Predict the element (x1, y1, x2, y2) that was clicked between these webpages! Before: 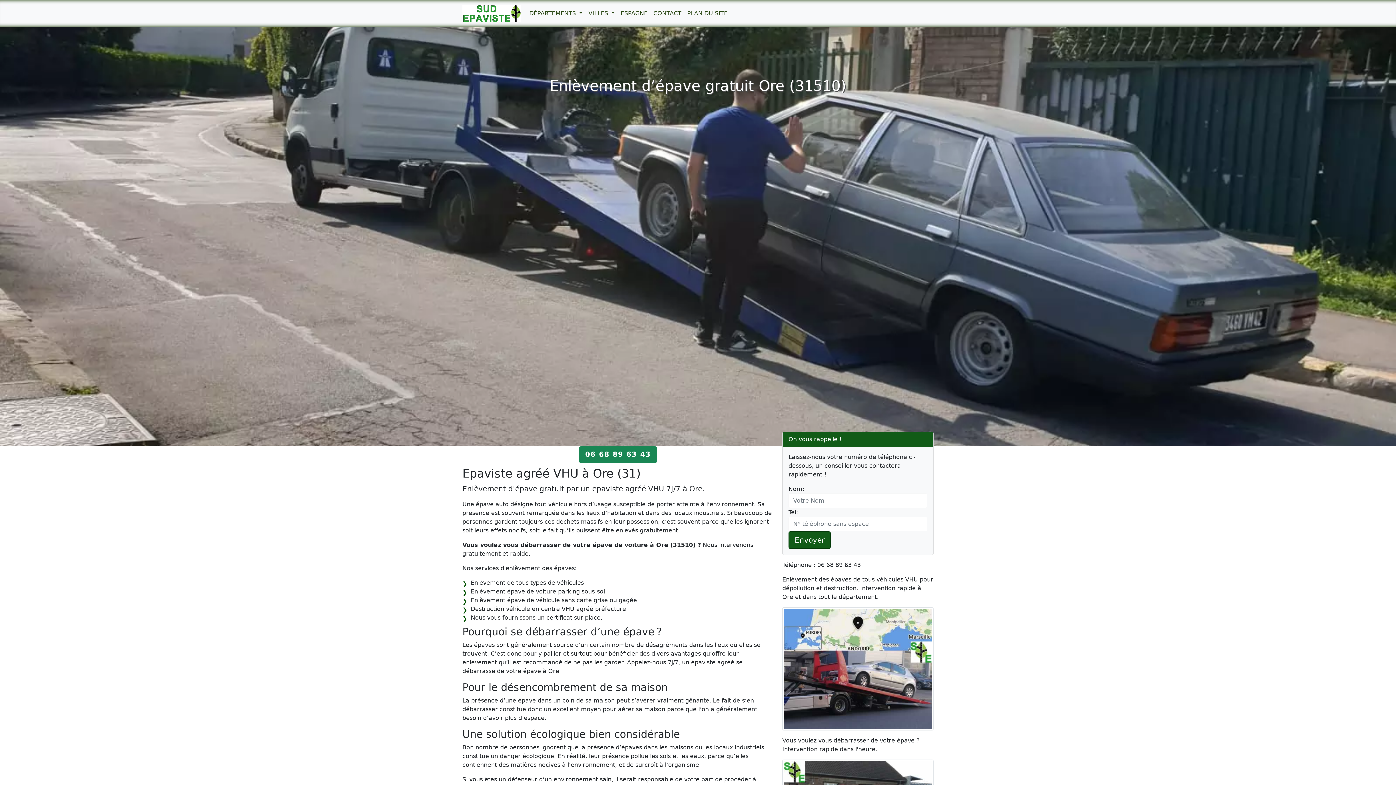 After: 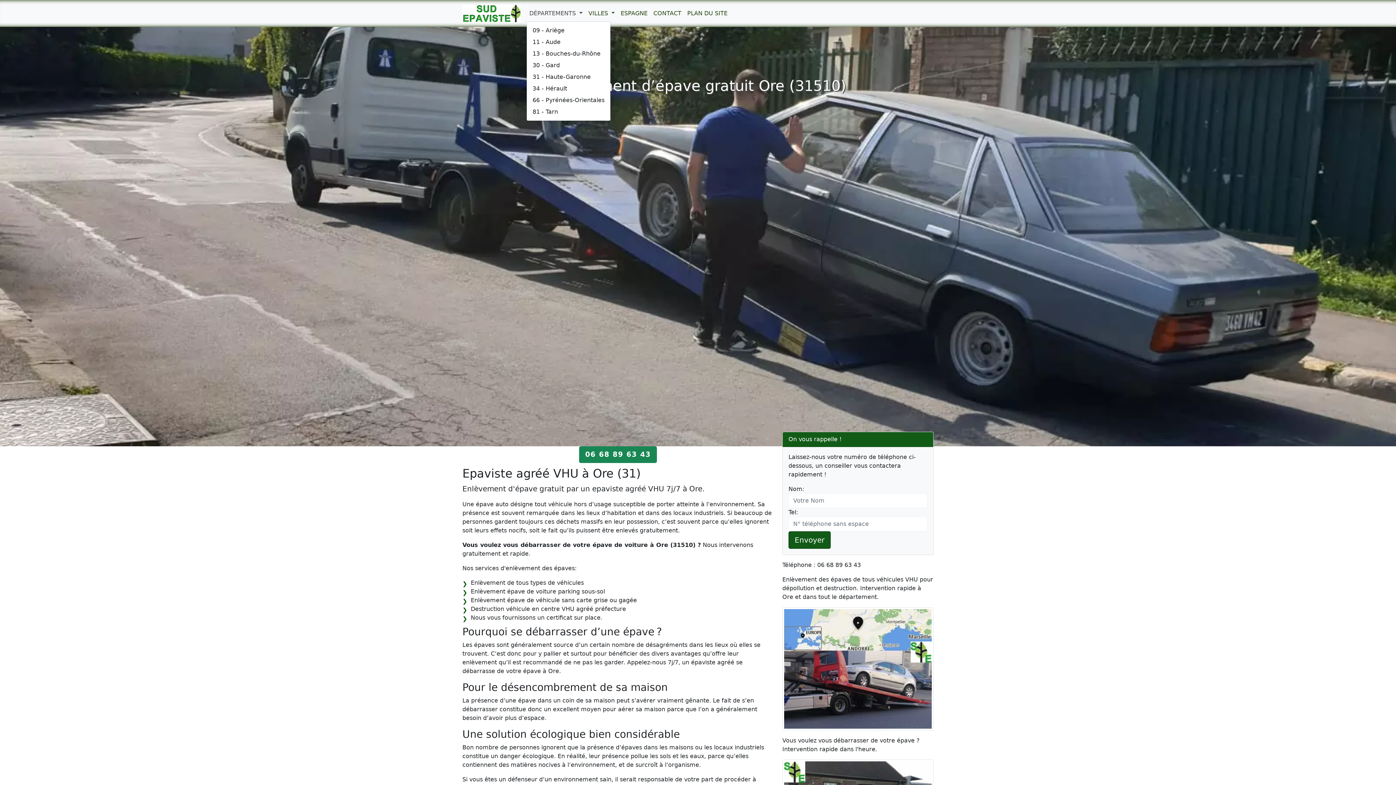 Action: label: DÉPARTEMENTS  bbox: (526, 6, 585, 20)